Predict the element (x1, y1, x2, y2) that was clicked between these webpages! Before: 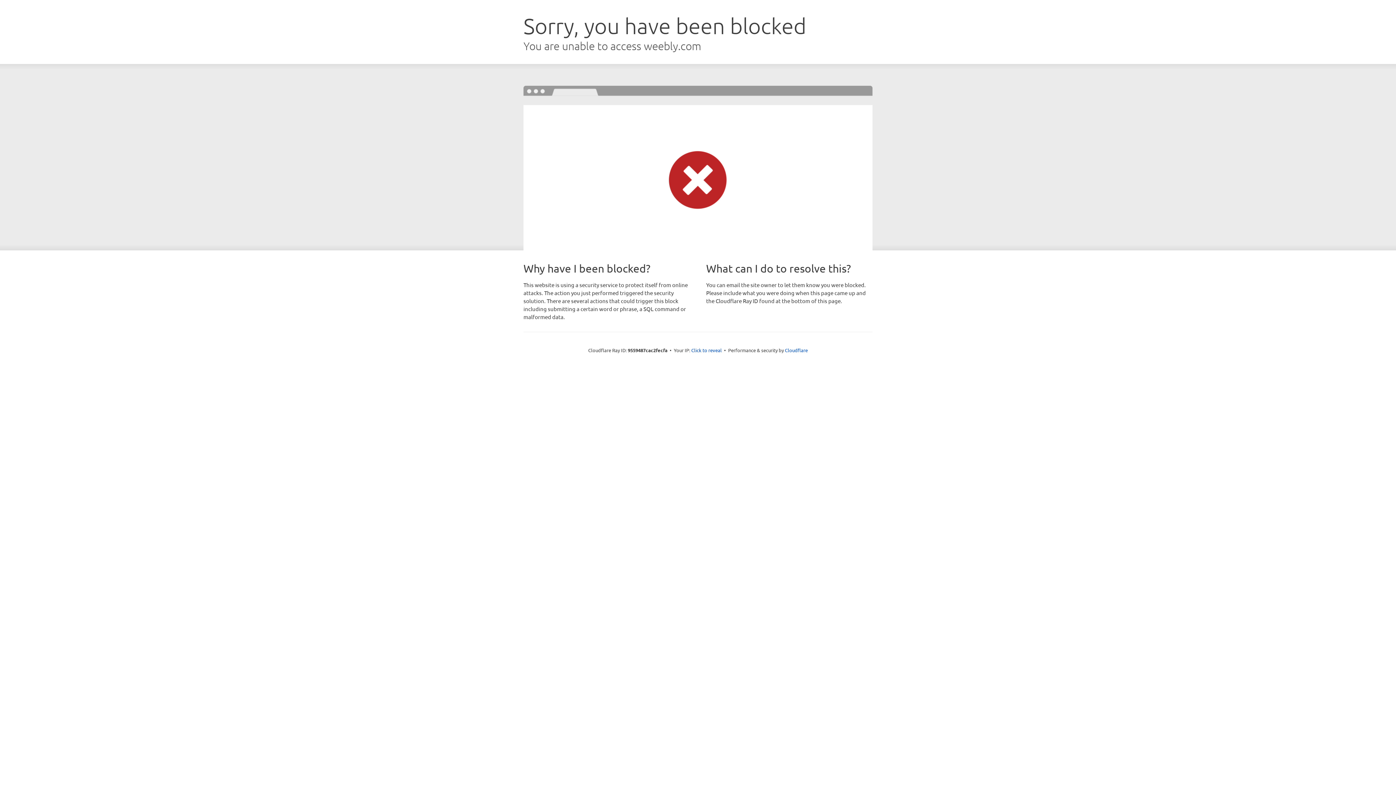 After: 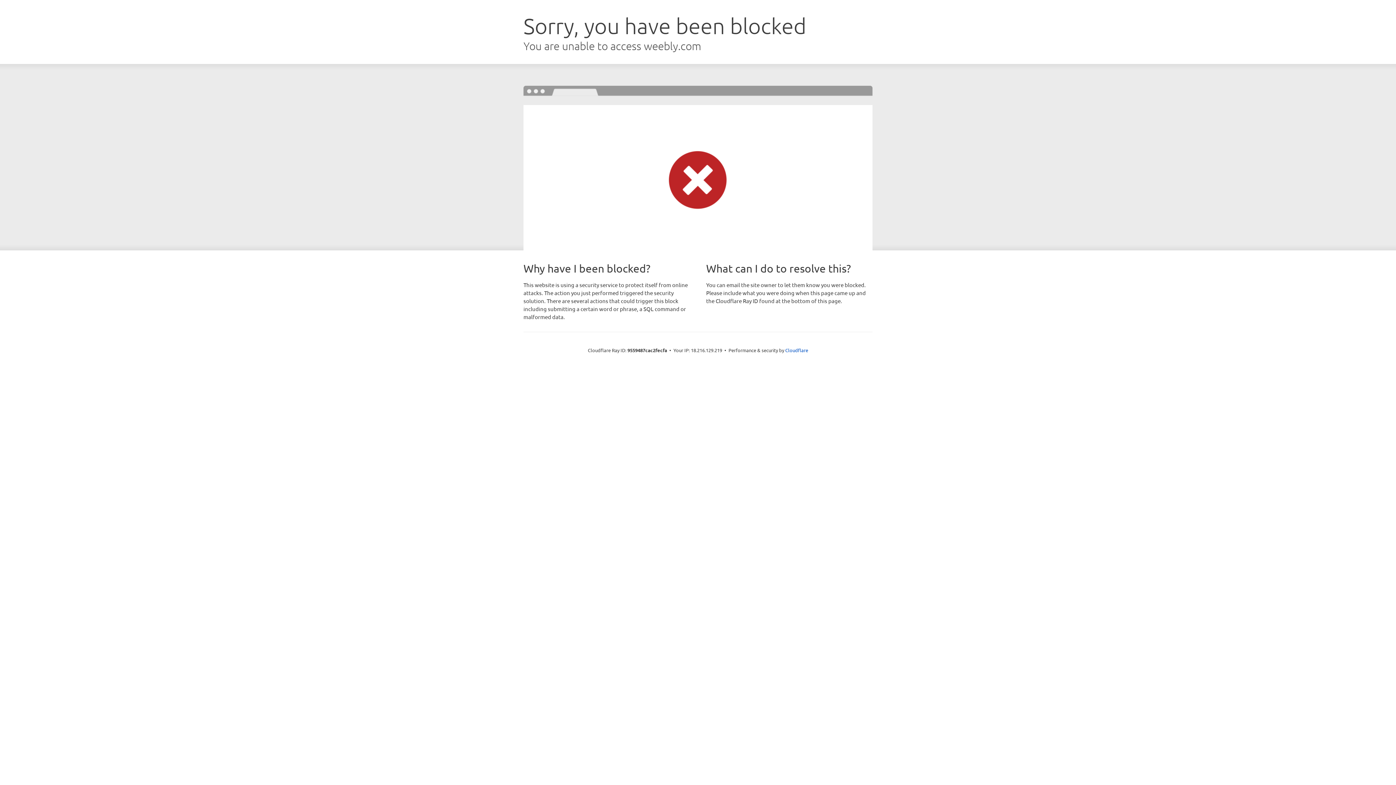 Action: label: Click to reveal bbox: (691, 346, 722, 353)